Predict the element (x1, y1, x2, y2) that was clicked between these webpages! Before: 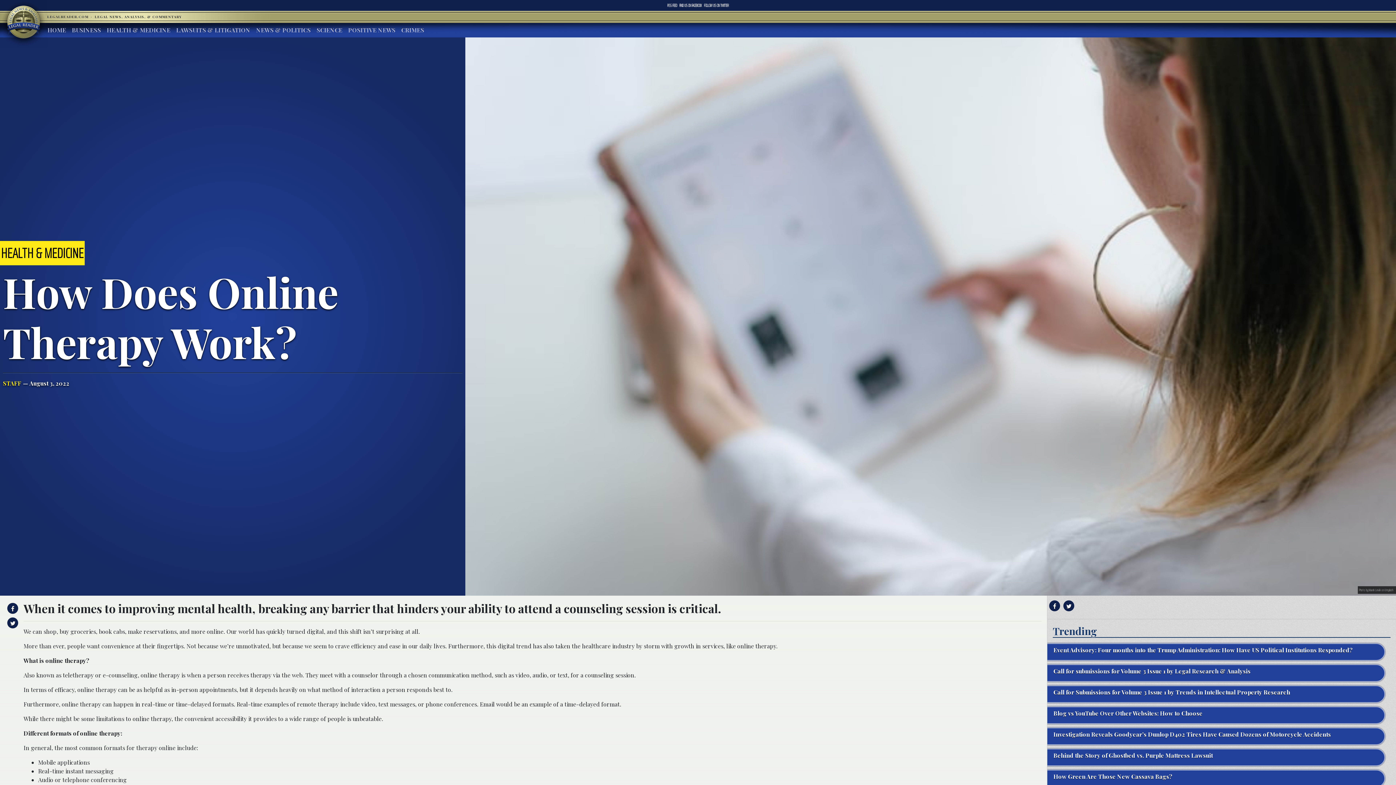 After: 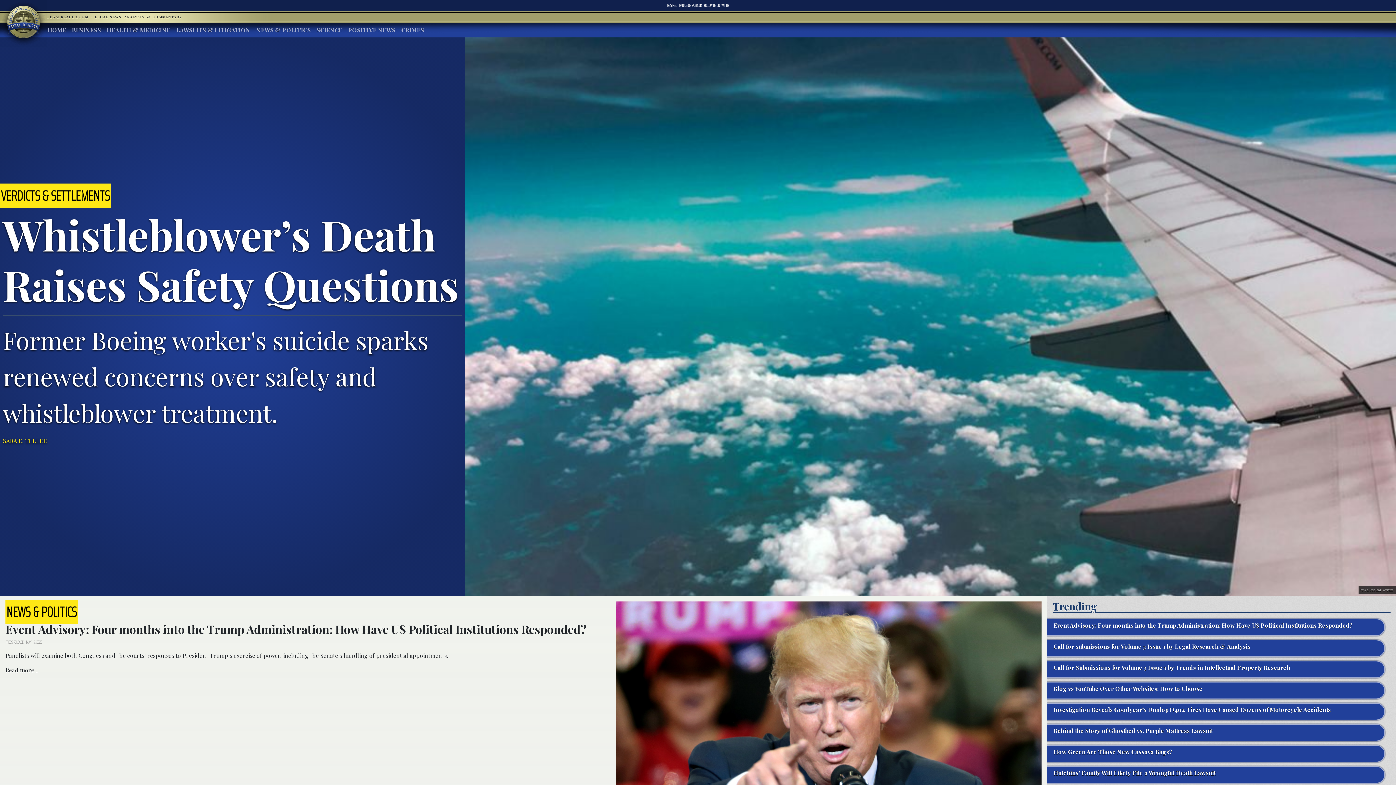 Action: label: HOME bbox: (44, 22, 69, 37)